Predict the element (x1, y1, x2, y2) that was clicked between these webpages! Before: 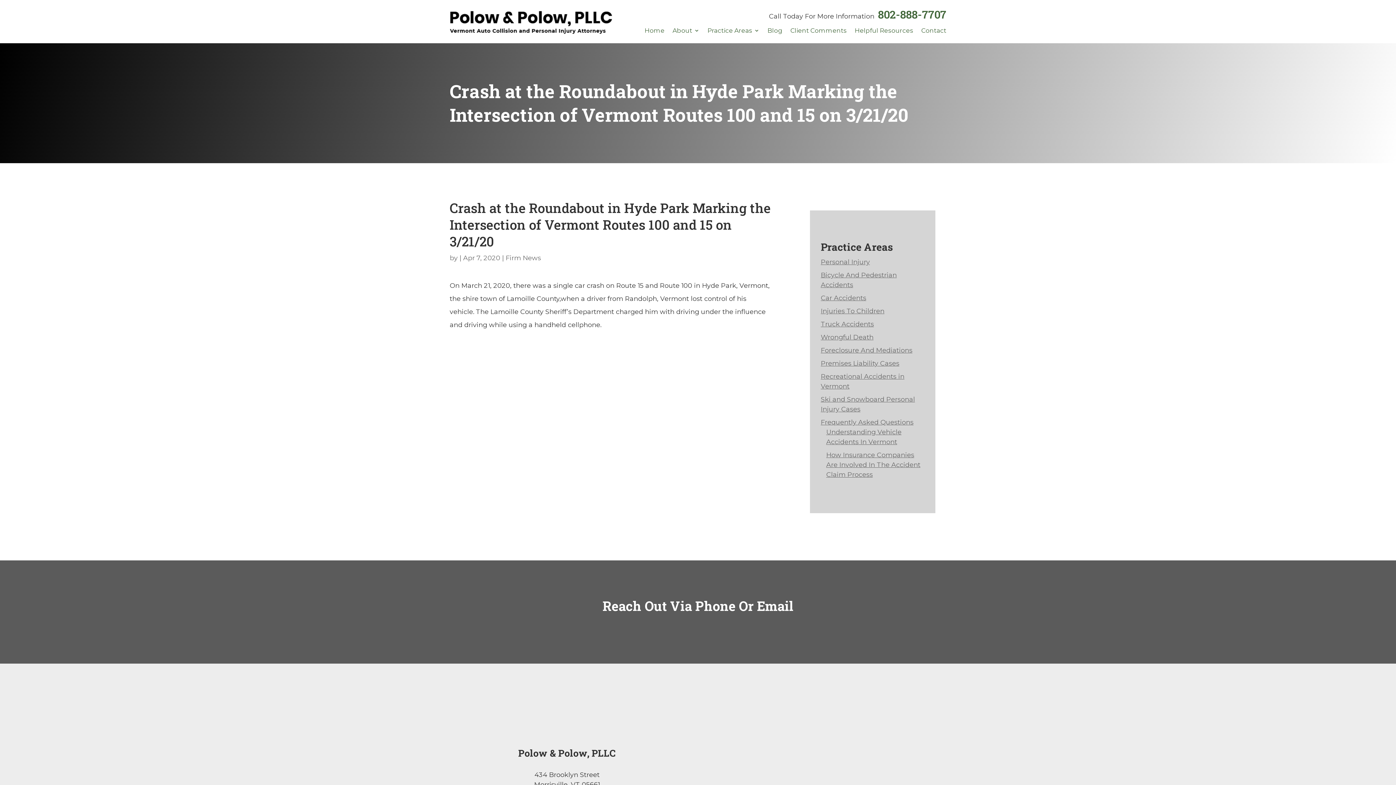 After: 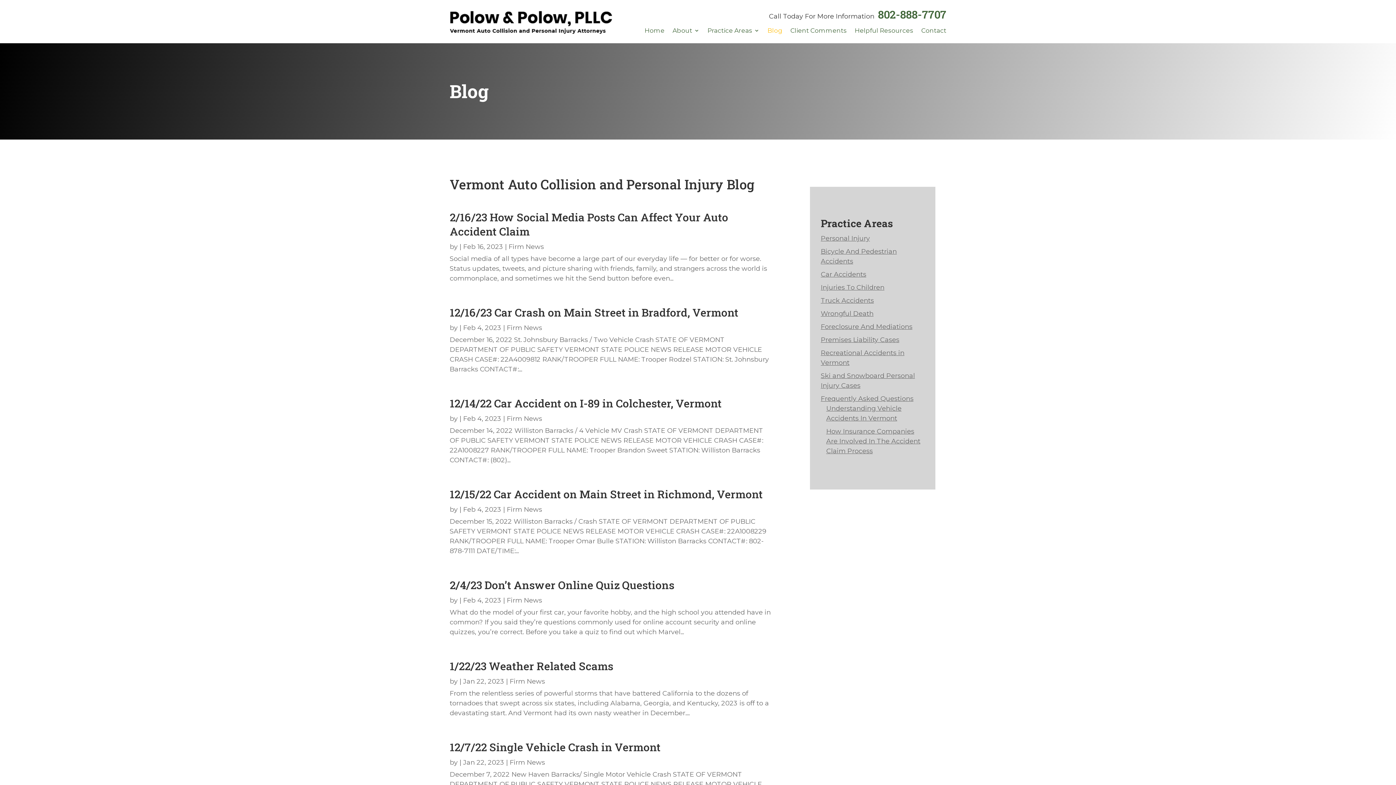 Action: bbox: (767, 28, 782, 36) label: Blog